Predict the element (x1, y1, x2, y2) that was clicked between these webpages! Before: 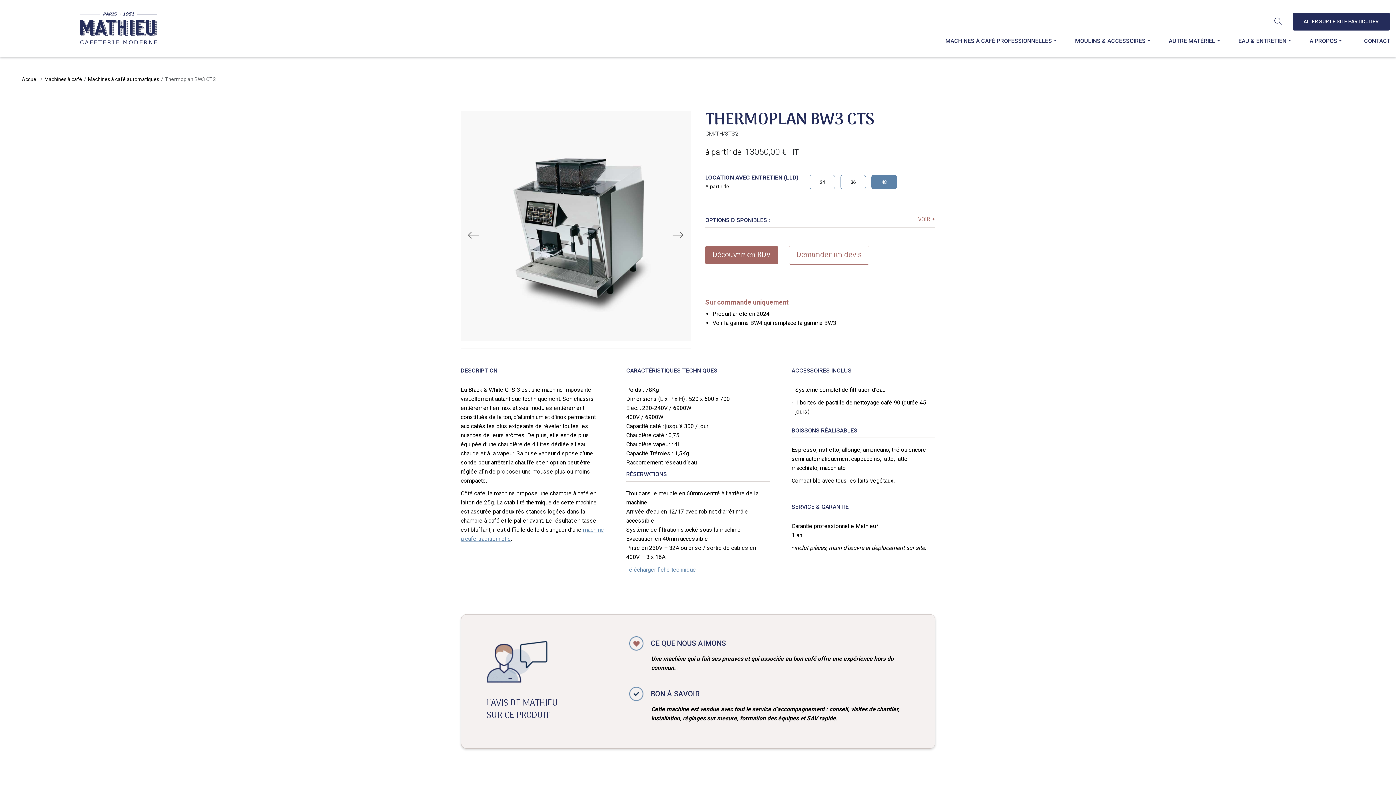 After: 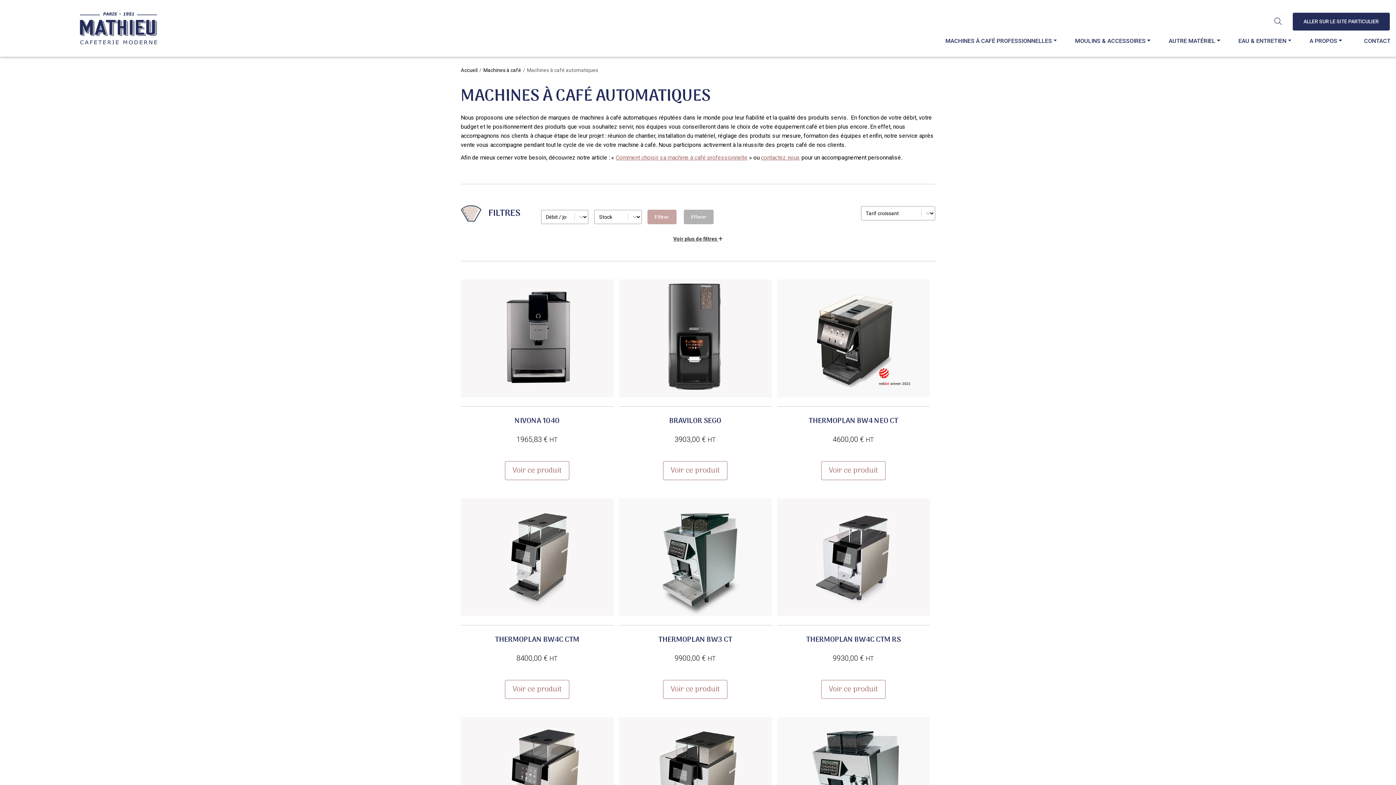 Action: label: Machines à café automatiques bbox: (88, 76, 159, 82)